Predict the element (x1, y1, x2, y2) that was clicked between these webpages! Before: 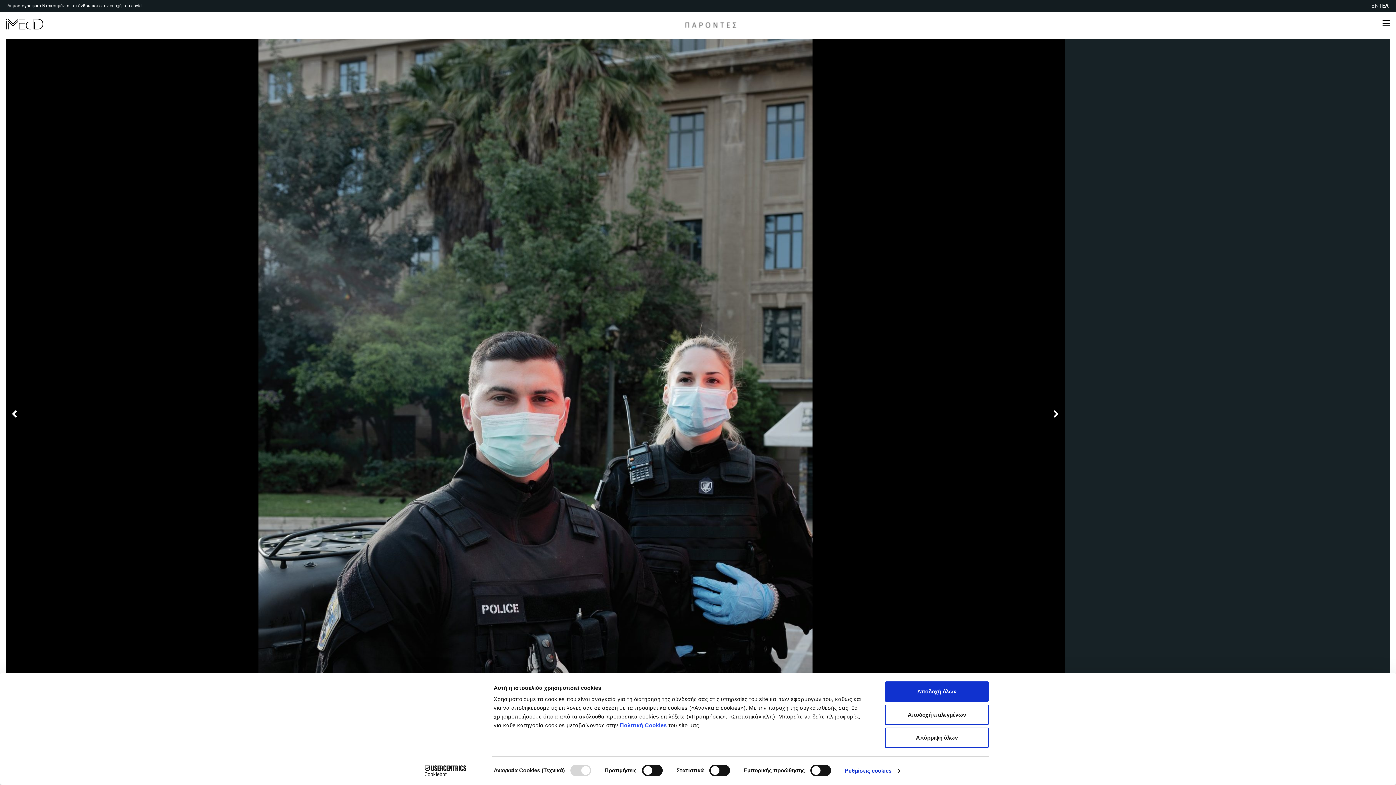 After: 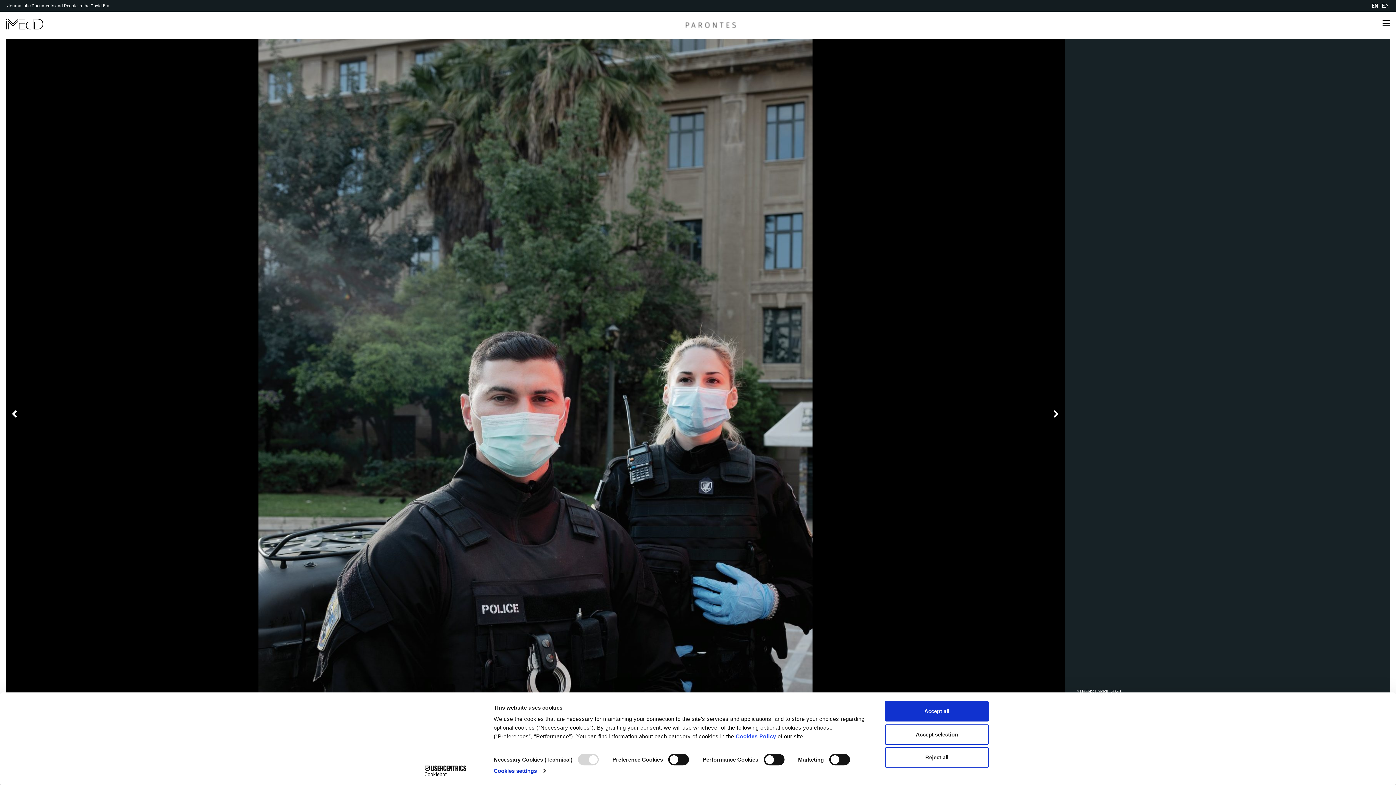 Action: label: EN bbox: (1371, 2, 1379, 9)